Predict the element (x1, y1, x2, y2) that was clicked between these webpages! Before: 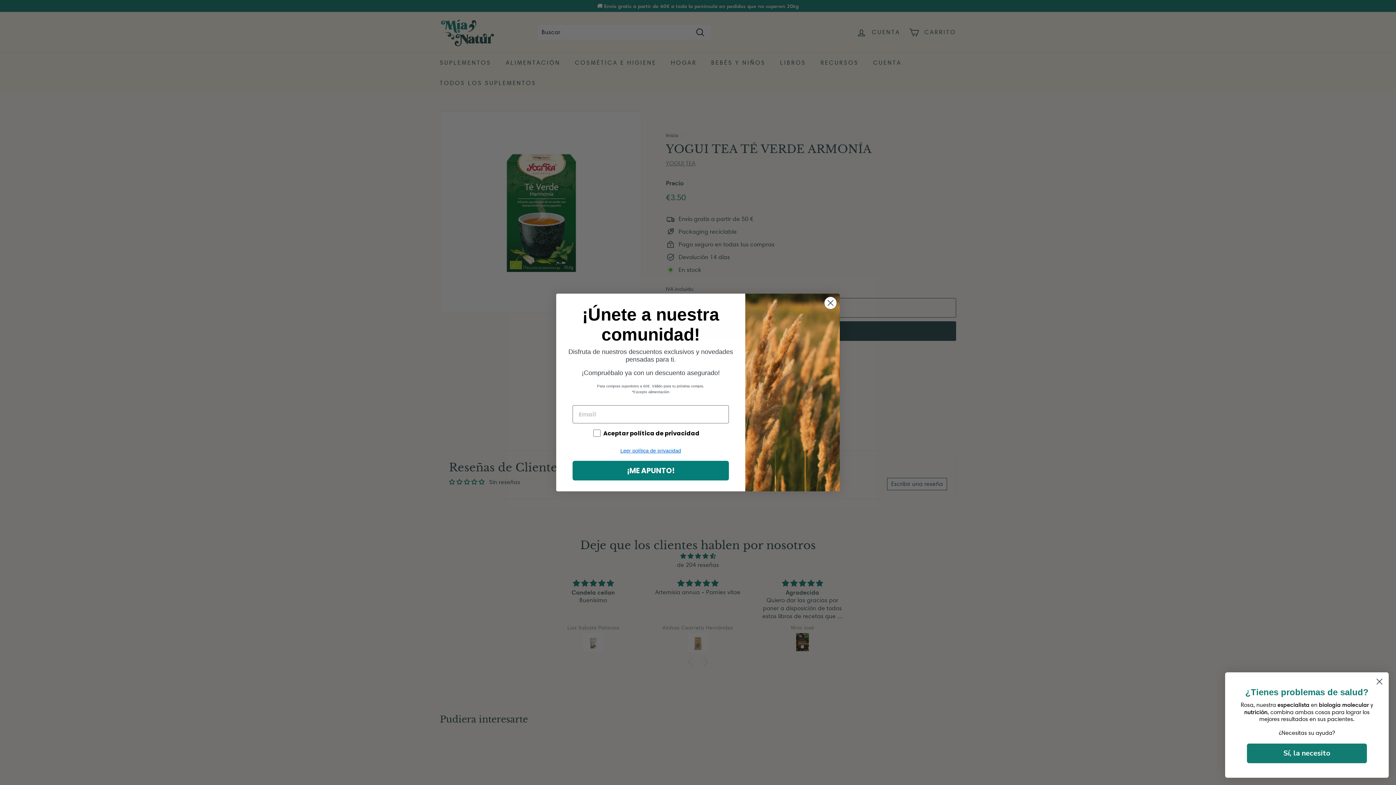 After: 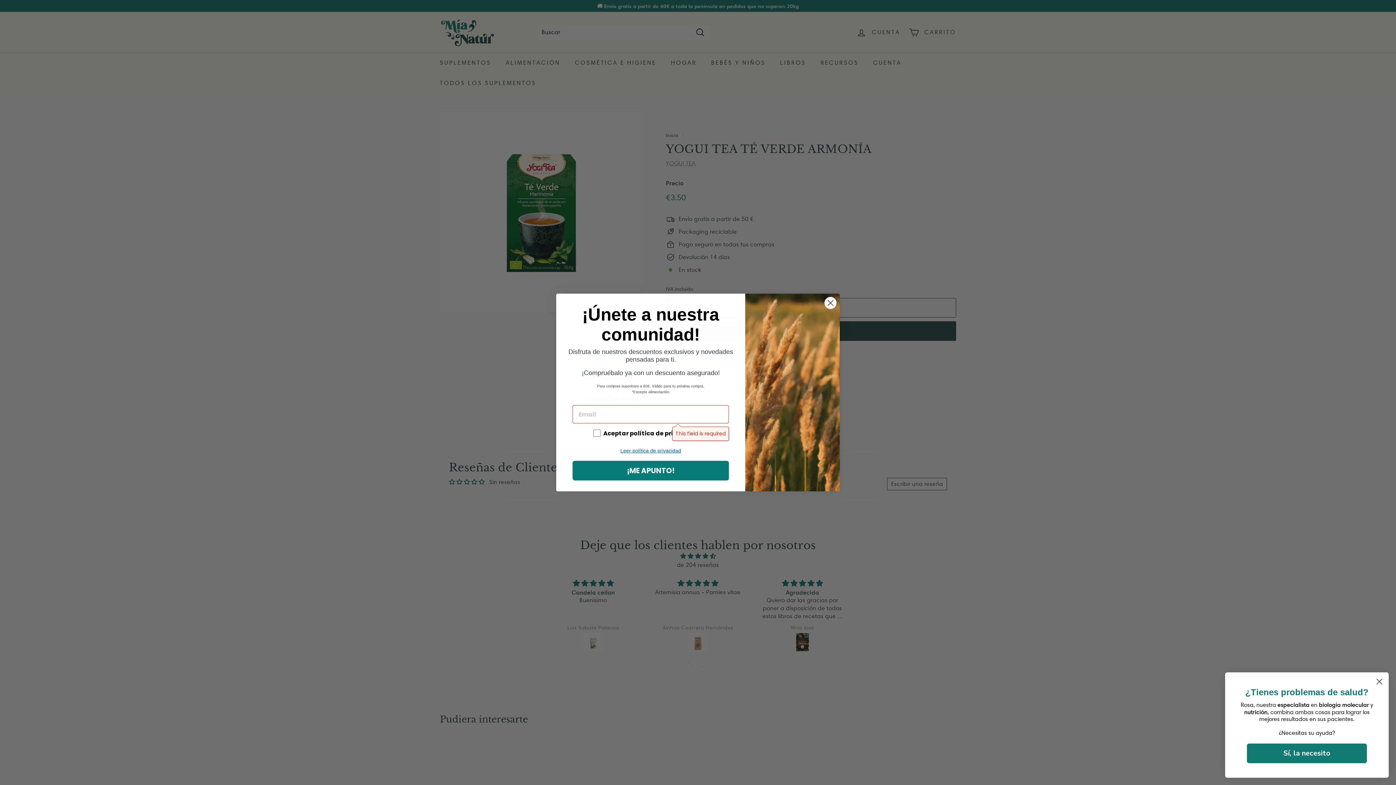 Action: label: ¡ME APUNTO! bbox: (572, 461, 729, 480)